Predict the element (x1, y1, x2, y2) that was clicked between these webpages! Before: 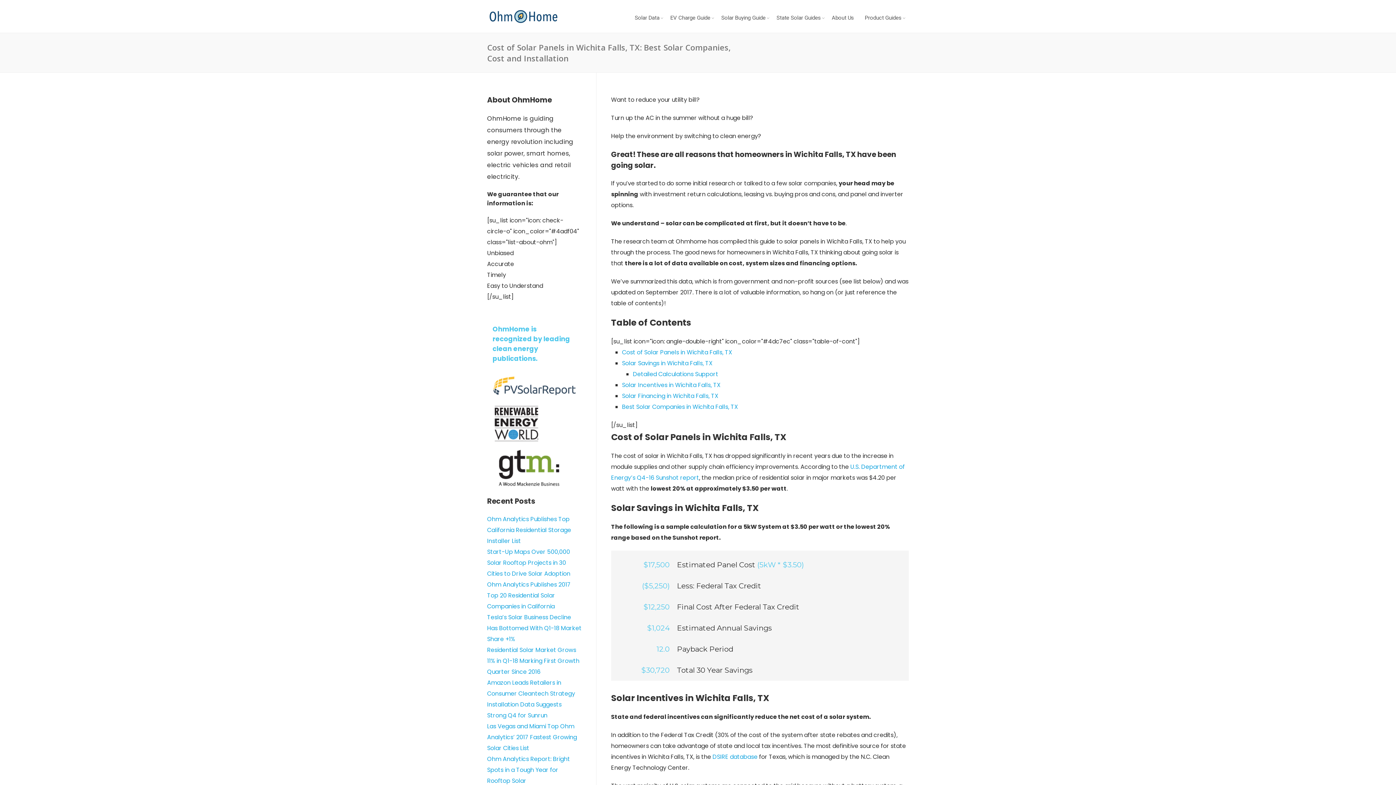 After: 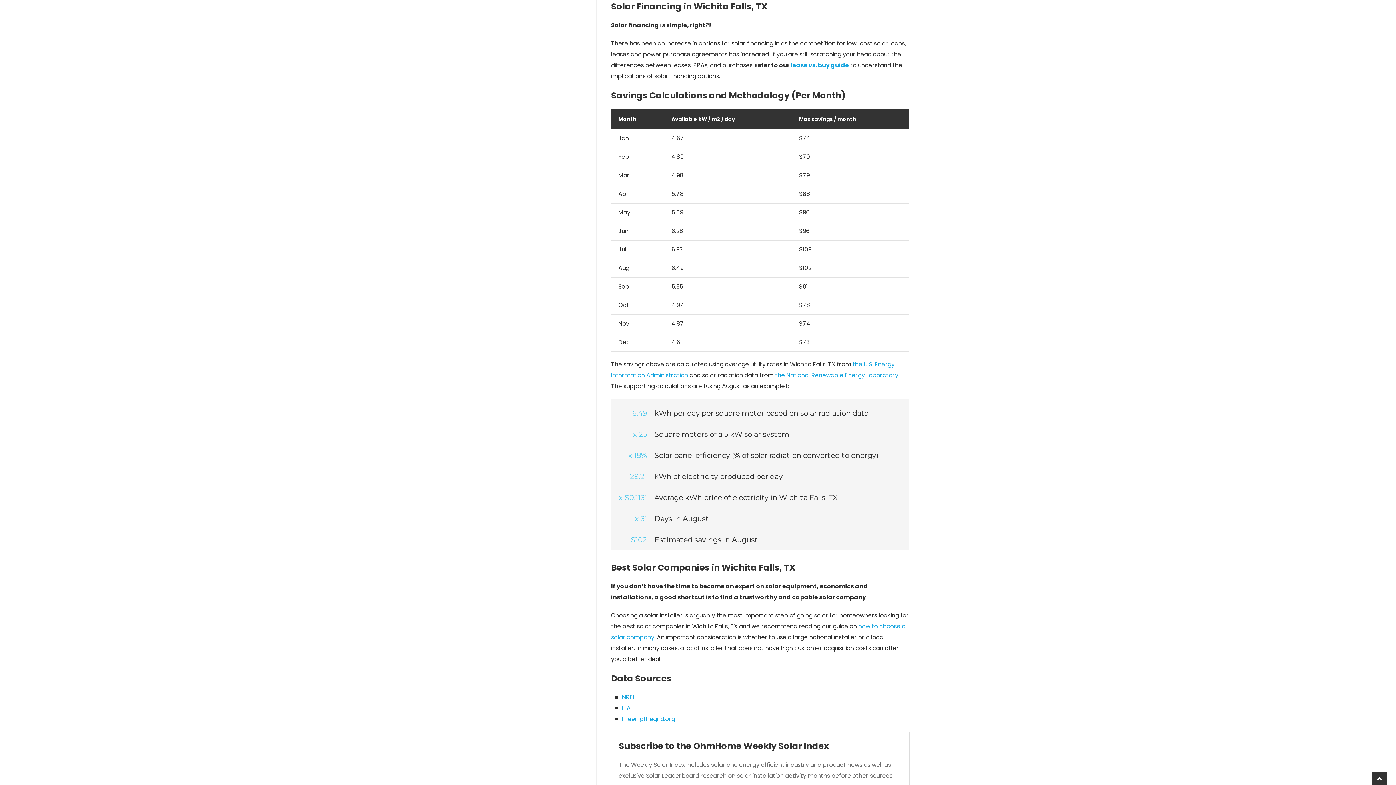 Action: label: Solar Financing in Wichita Falls, TX bbox: (622, 392, 718, 400)